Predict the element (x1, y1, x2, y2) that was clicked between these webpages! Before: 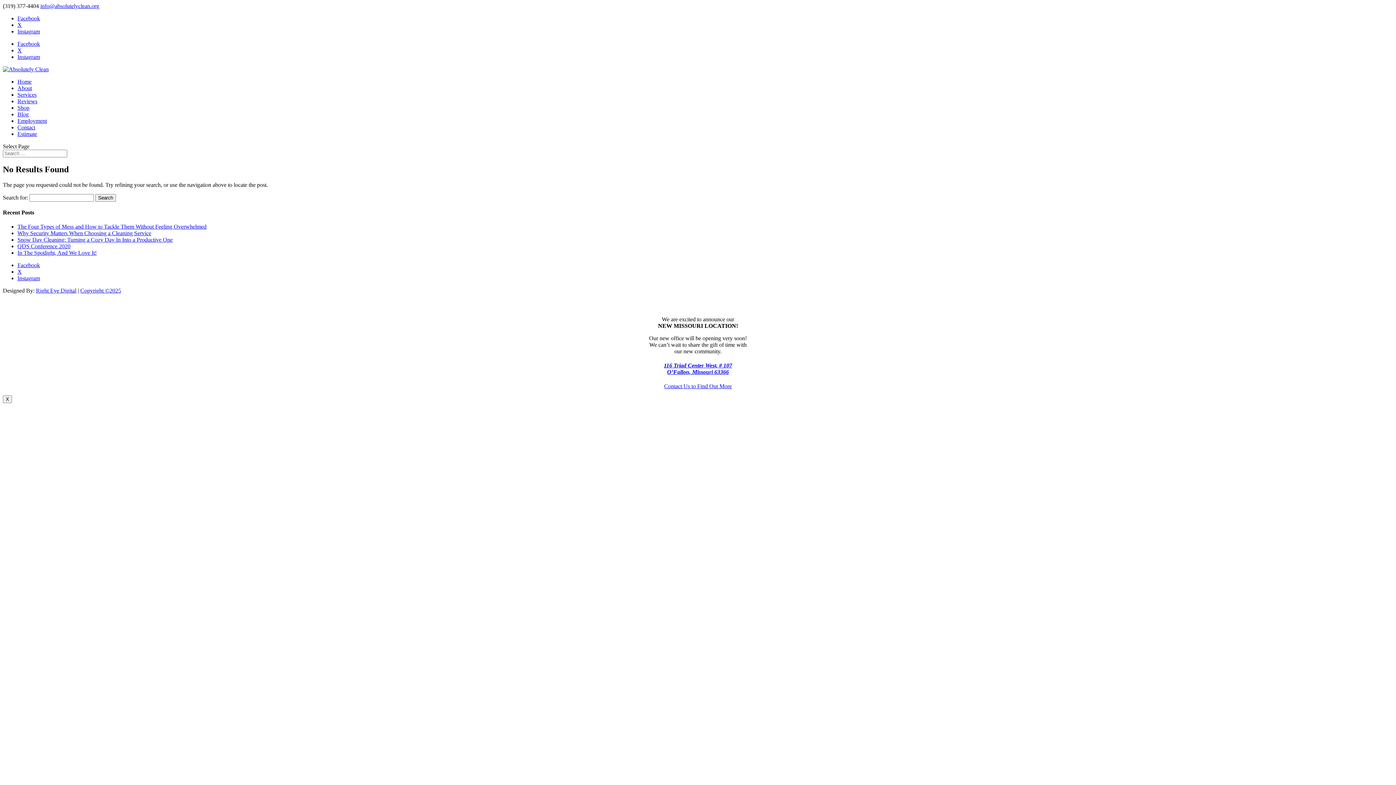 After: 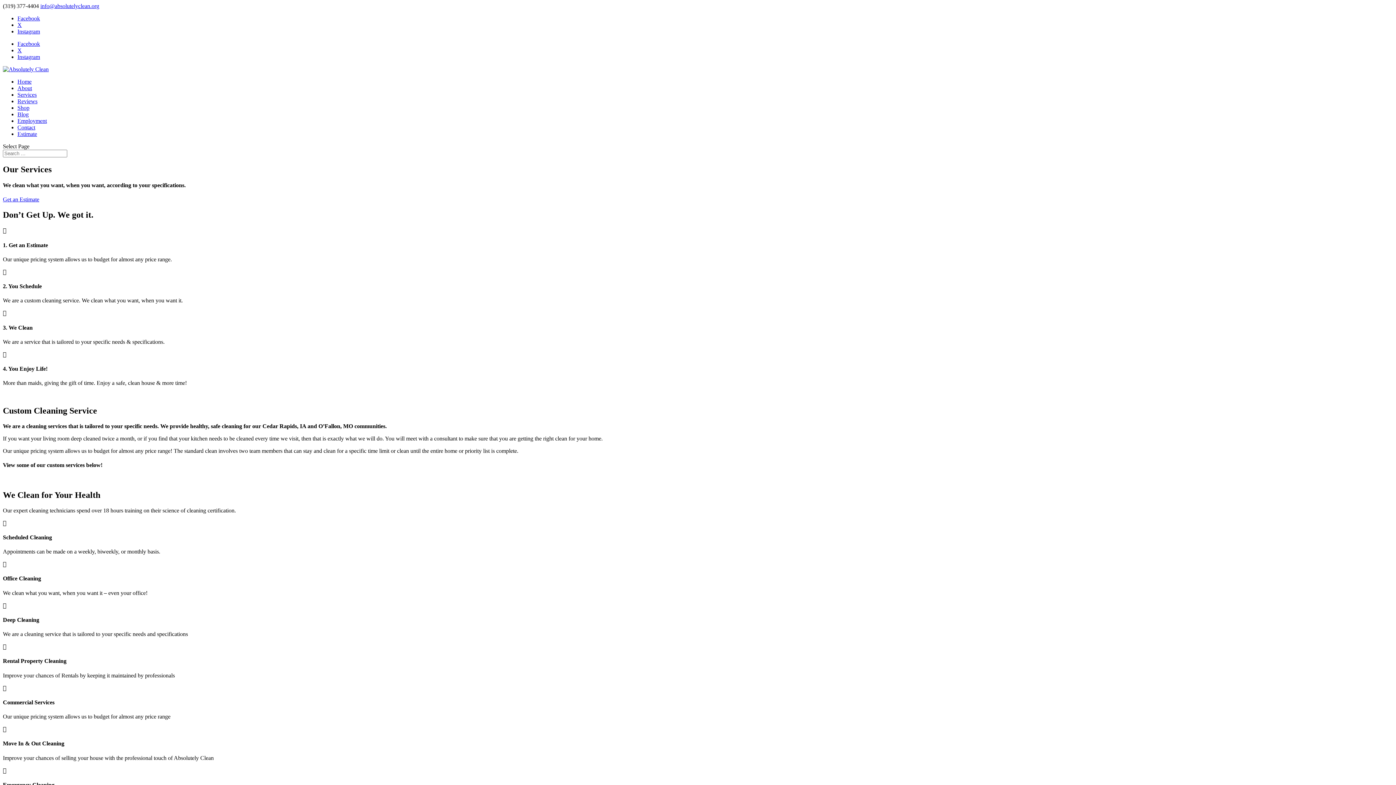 Action: bbox: (17, 91, 36, 97) label: Services